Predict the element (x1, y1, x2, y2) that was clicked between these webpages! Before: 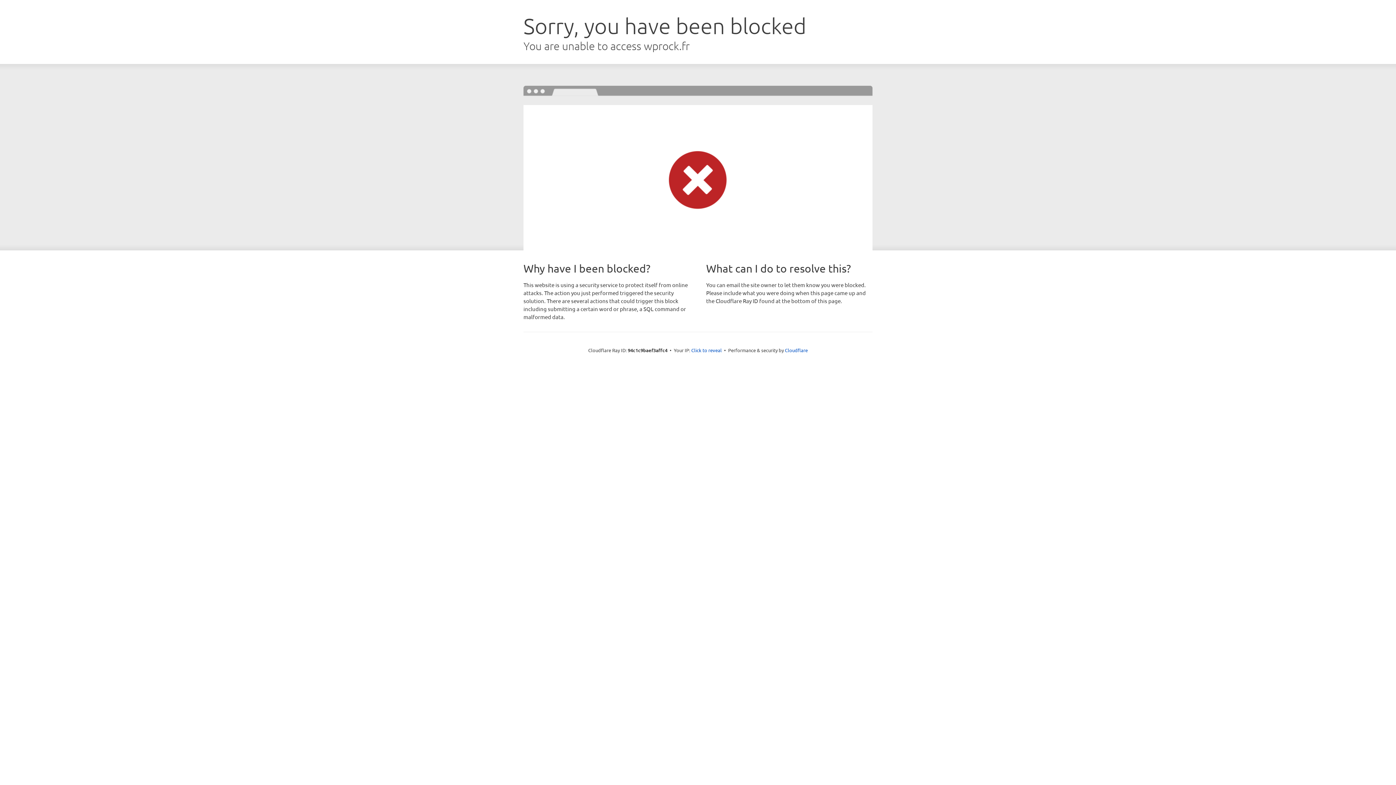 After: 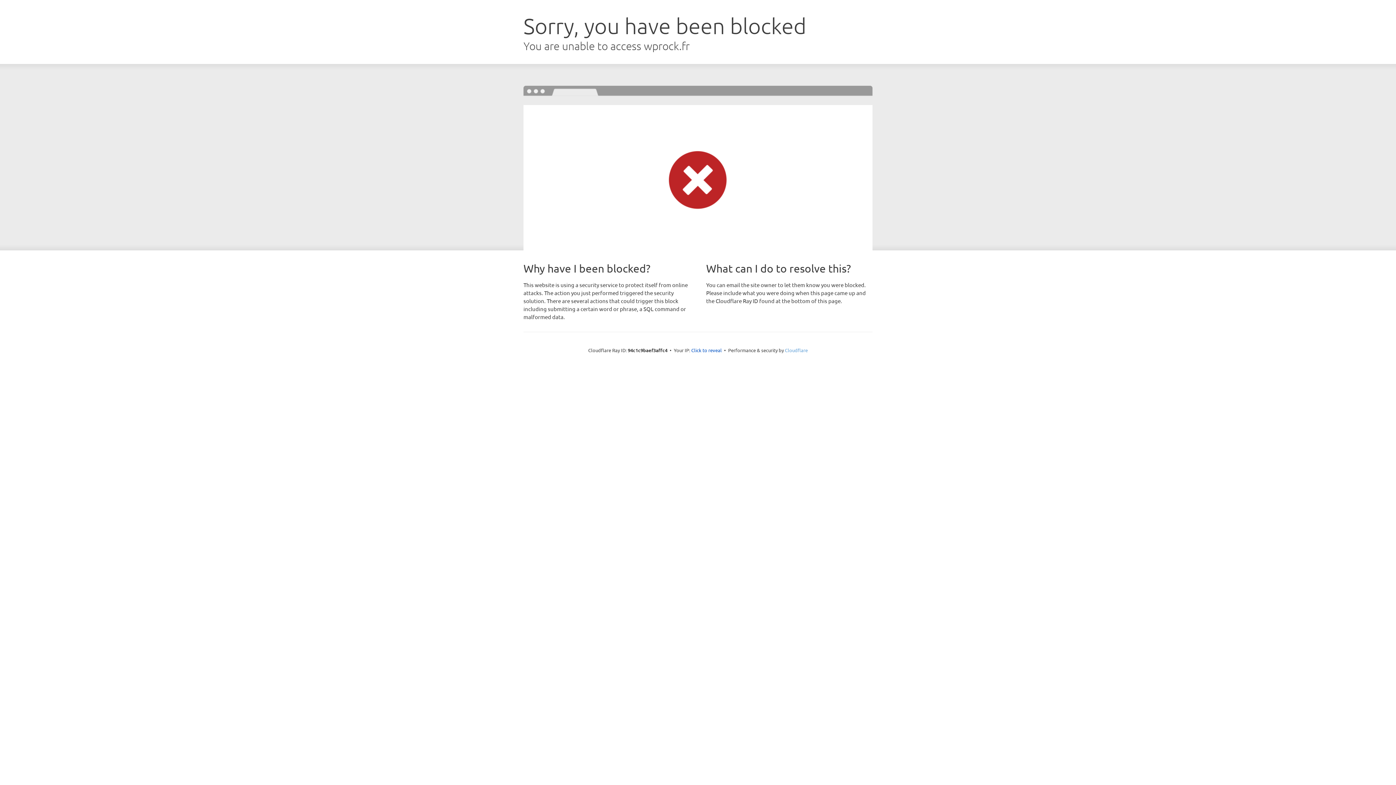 Action: bbox: (785, 347, 808, 353) label: Cloudflare